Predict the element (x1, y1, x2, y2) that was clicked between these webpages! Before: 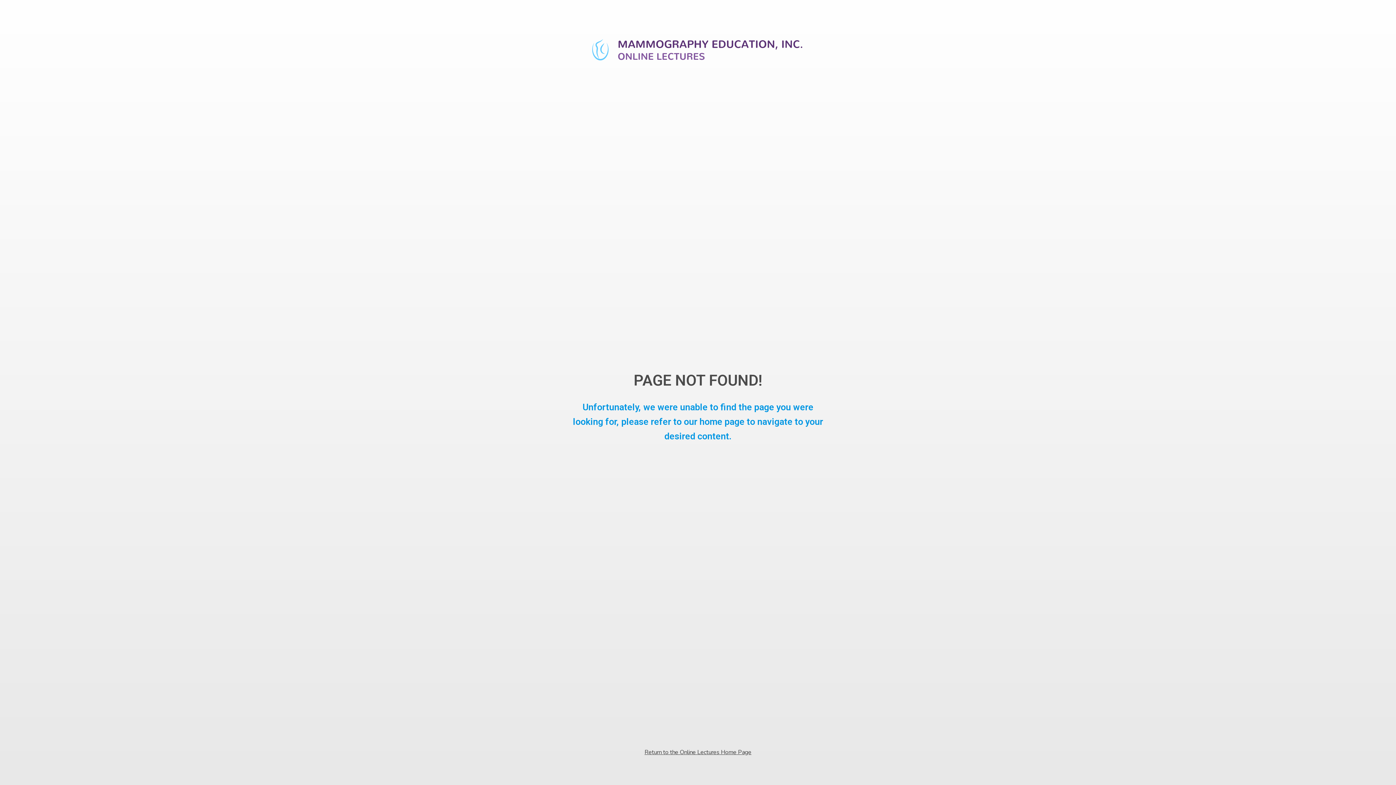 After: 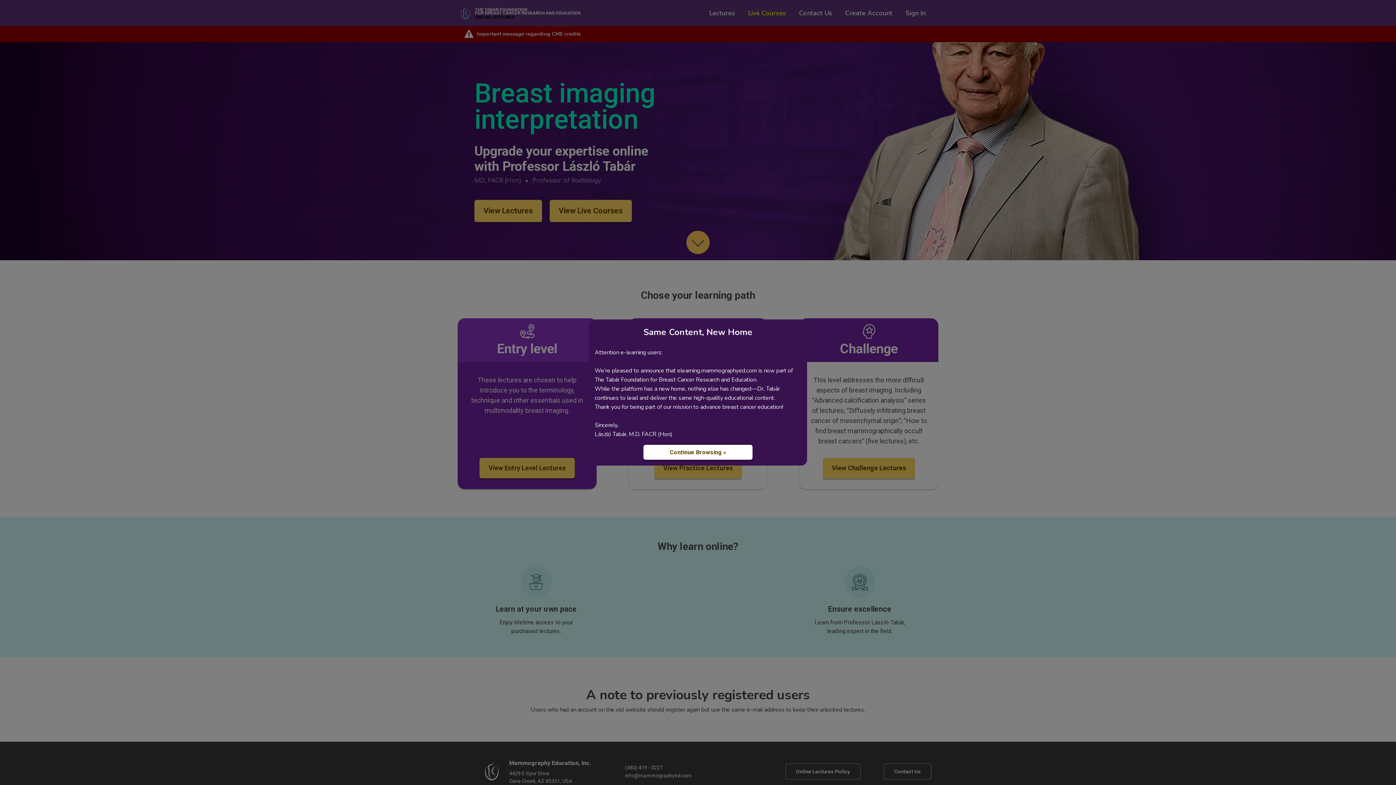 Action: label: Return to the Online Lectures Home Page bbox: (644, 748, 751, 757)